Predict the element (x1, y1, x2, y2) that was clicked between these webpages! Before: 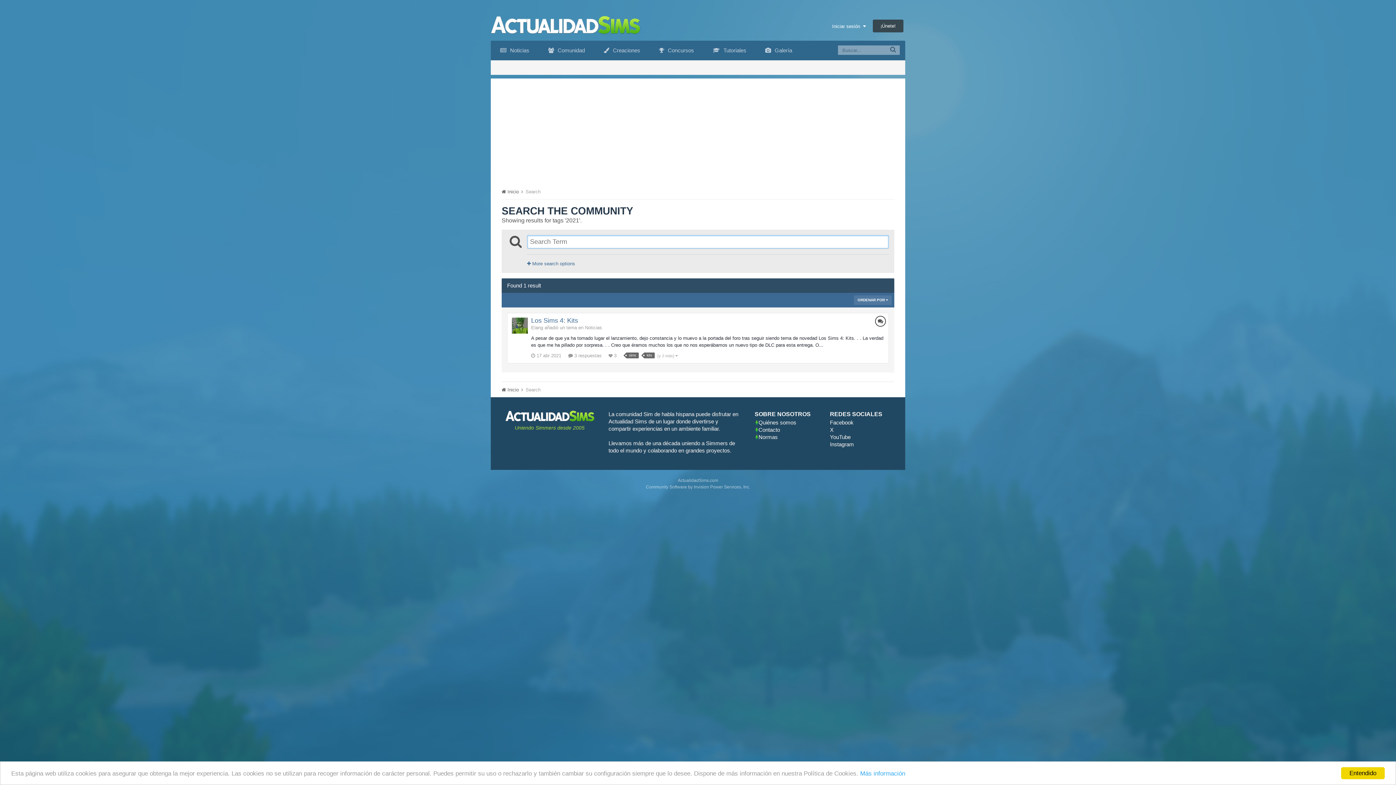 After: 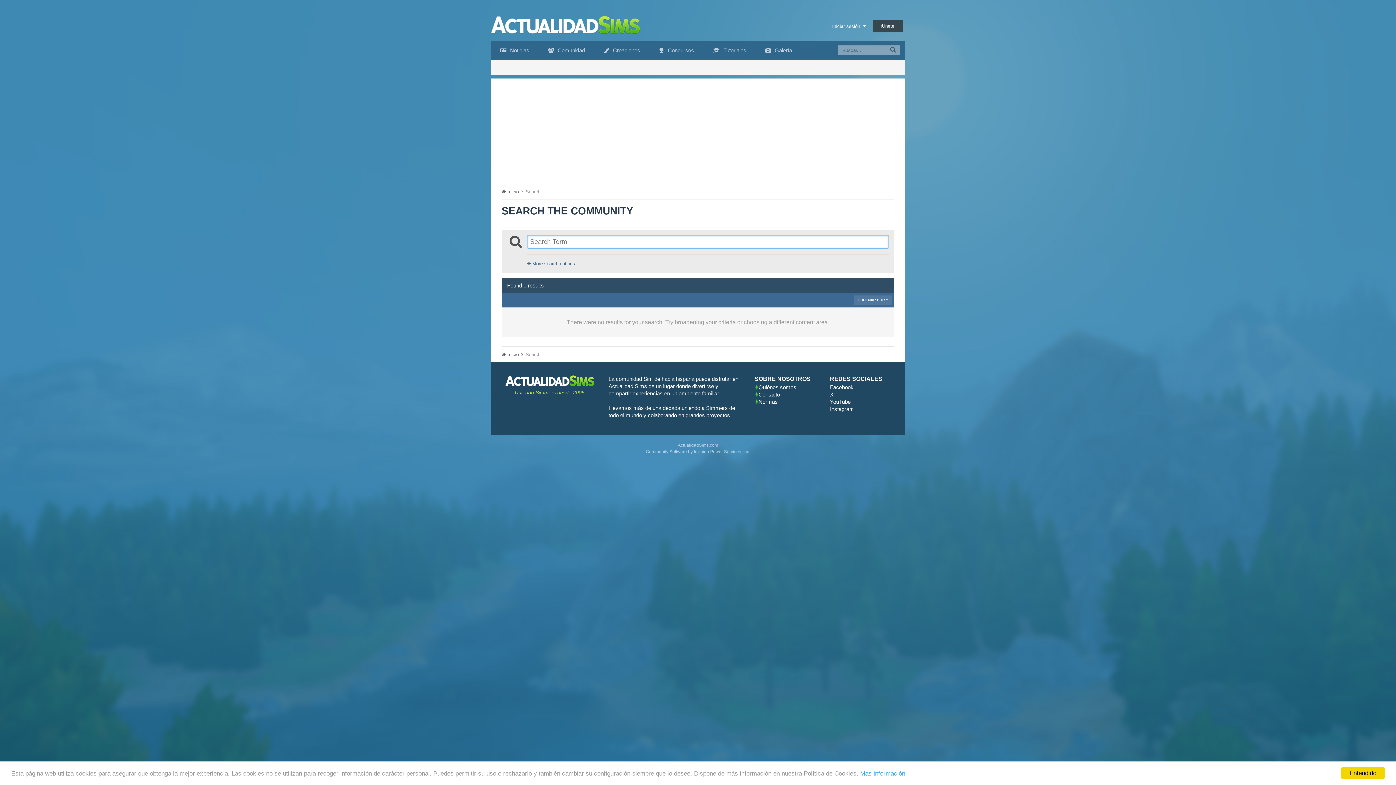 Action: bbox: (886, 45, 899, 54)